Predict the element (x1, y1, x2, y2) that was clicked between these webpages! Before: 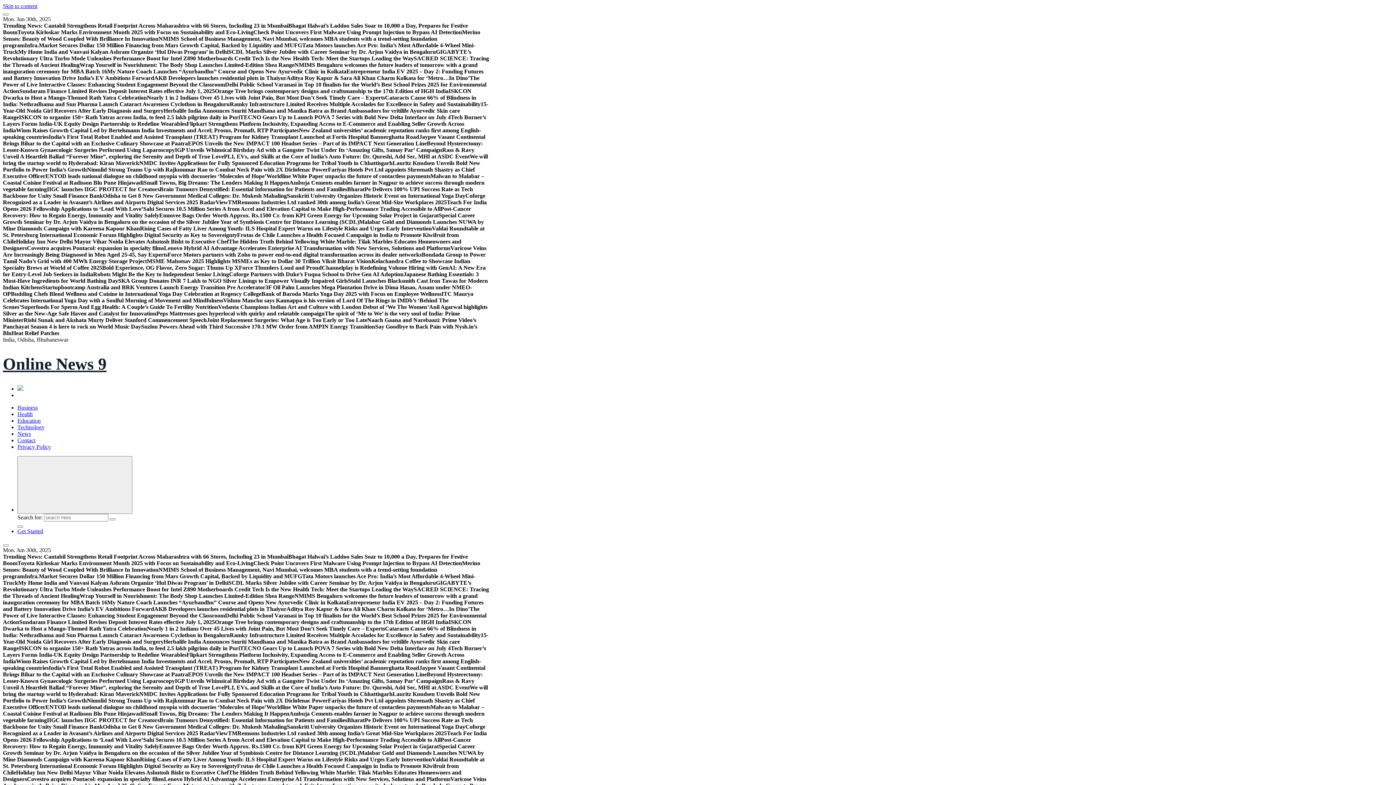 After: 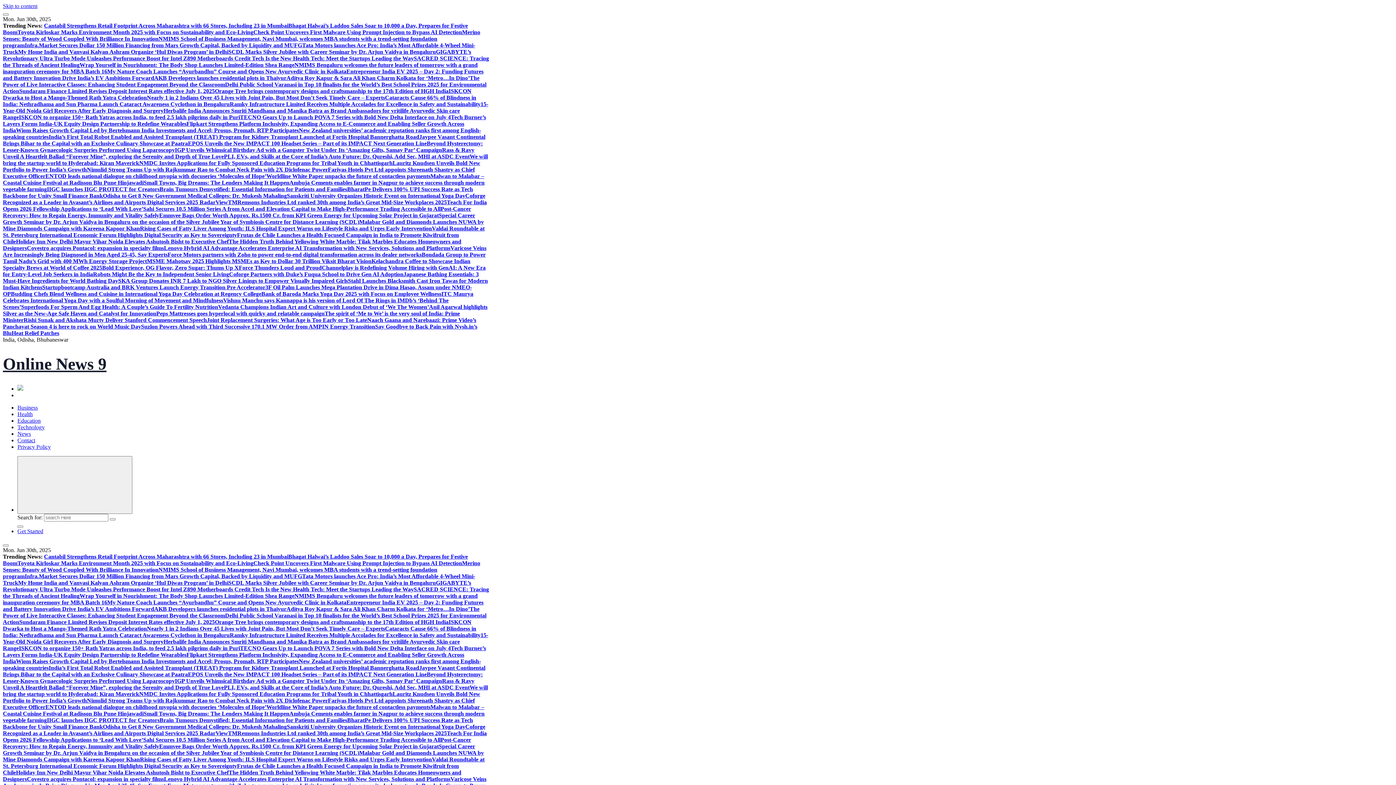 Action: label: News bbox: (17, 430, 30, 436)